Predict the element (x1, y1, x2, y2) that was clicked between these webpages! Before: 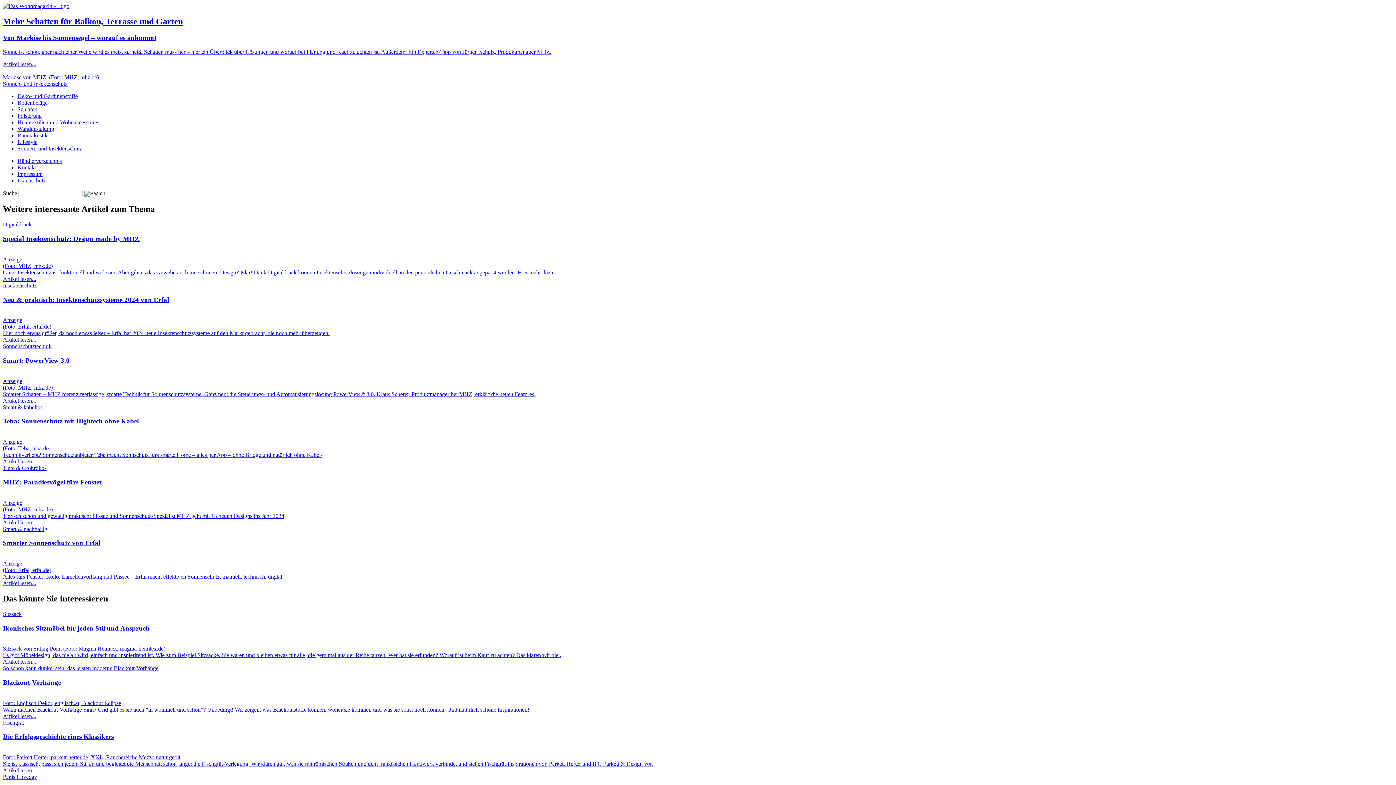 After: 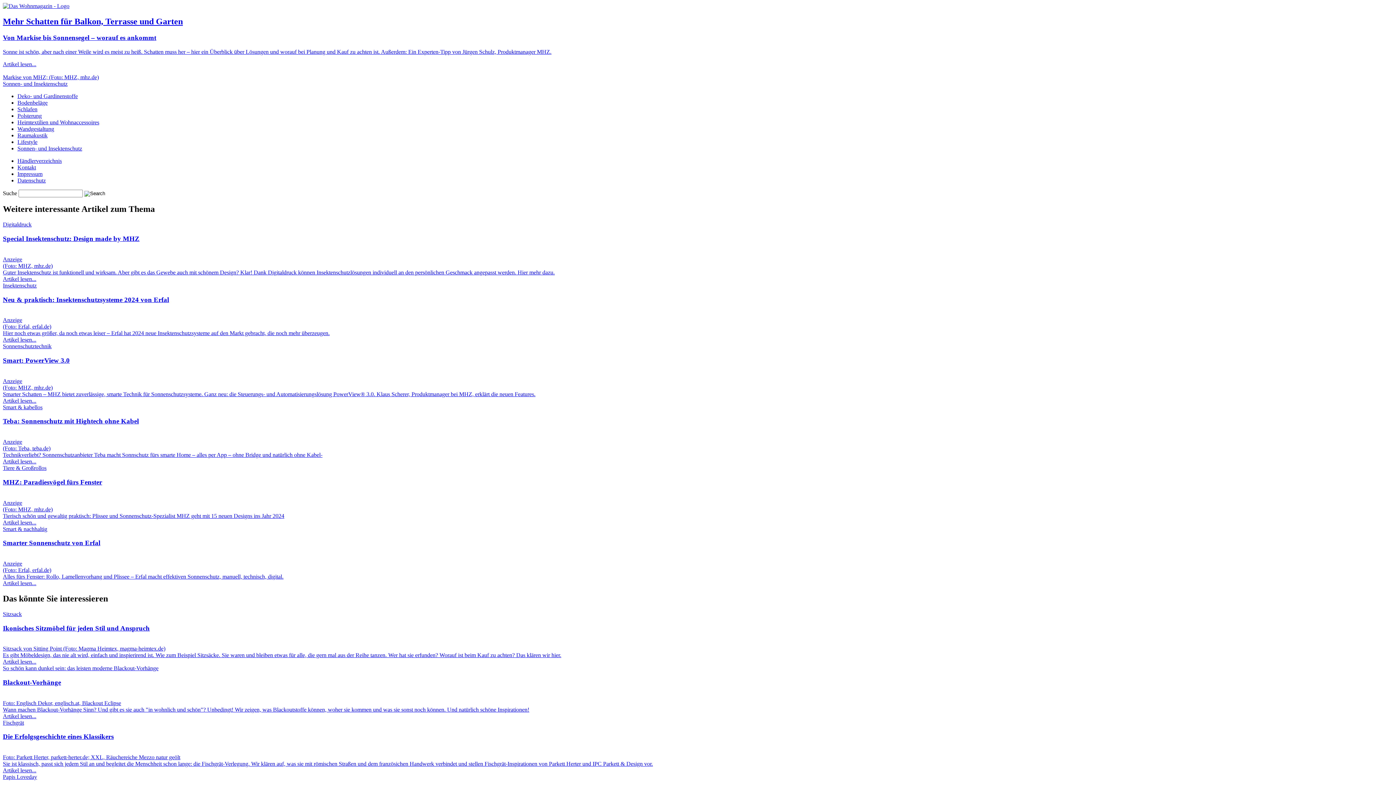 Action: label: Sonnen- und Insektenschutz bbox: (17, 145, 82, 151)